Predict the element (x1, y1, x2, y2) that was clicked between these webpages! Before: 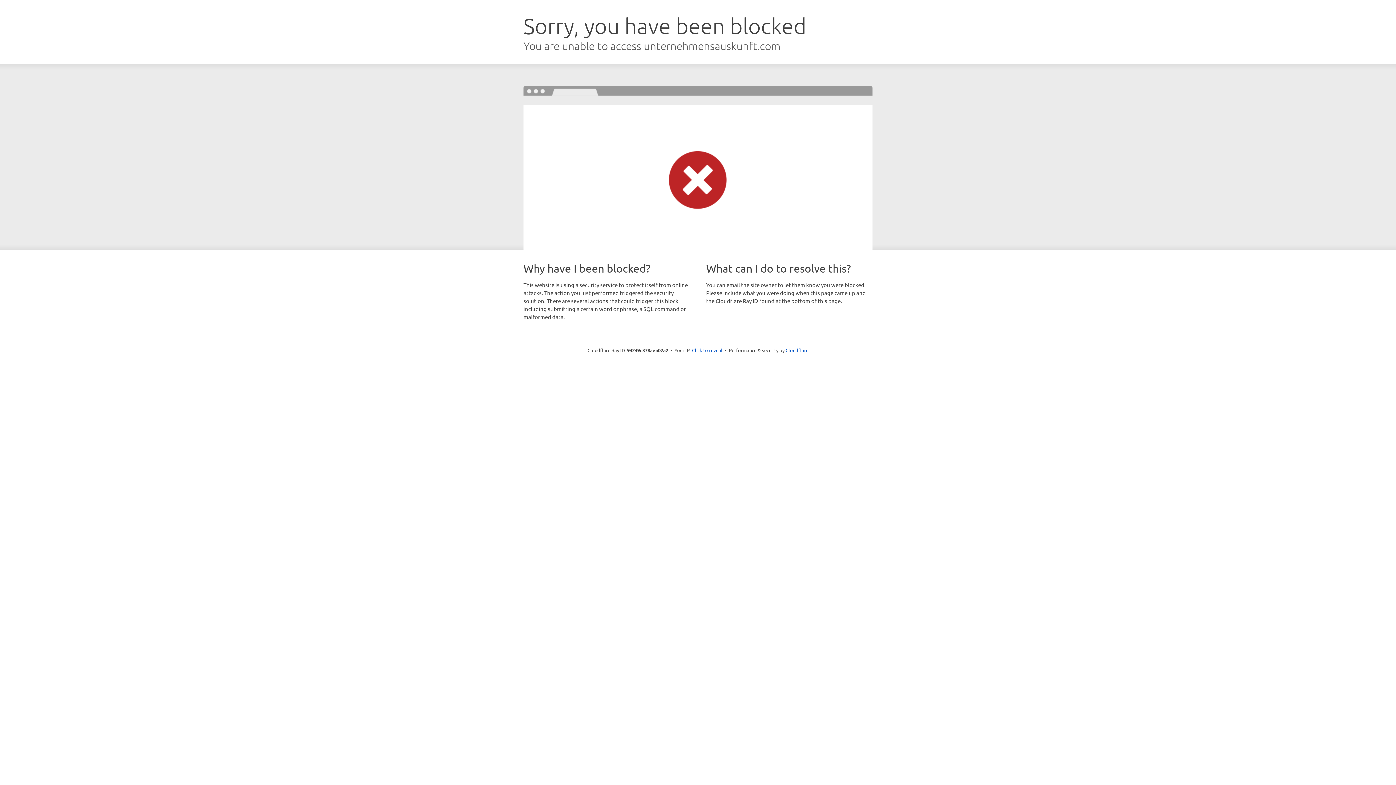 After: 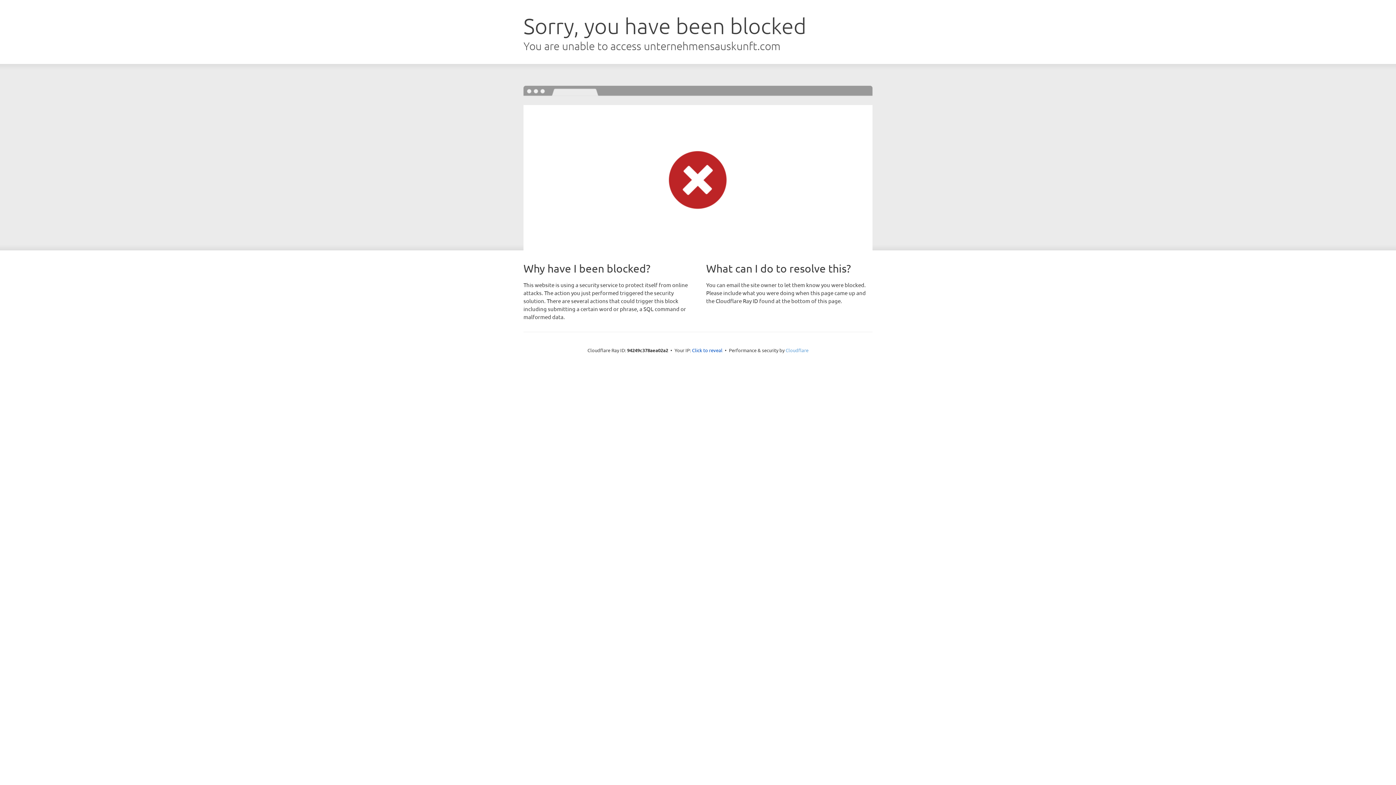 Action: bbox: (785, 347, 808, 353) label: Cloudflare